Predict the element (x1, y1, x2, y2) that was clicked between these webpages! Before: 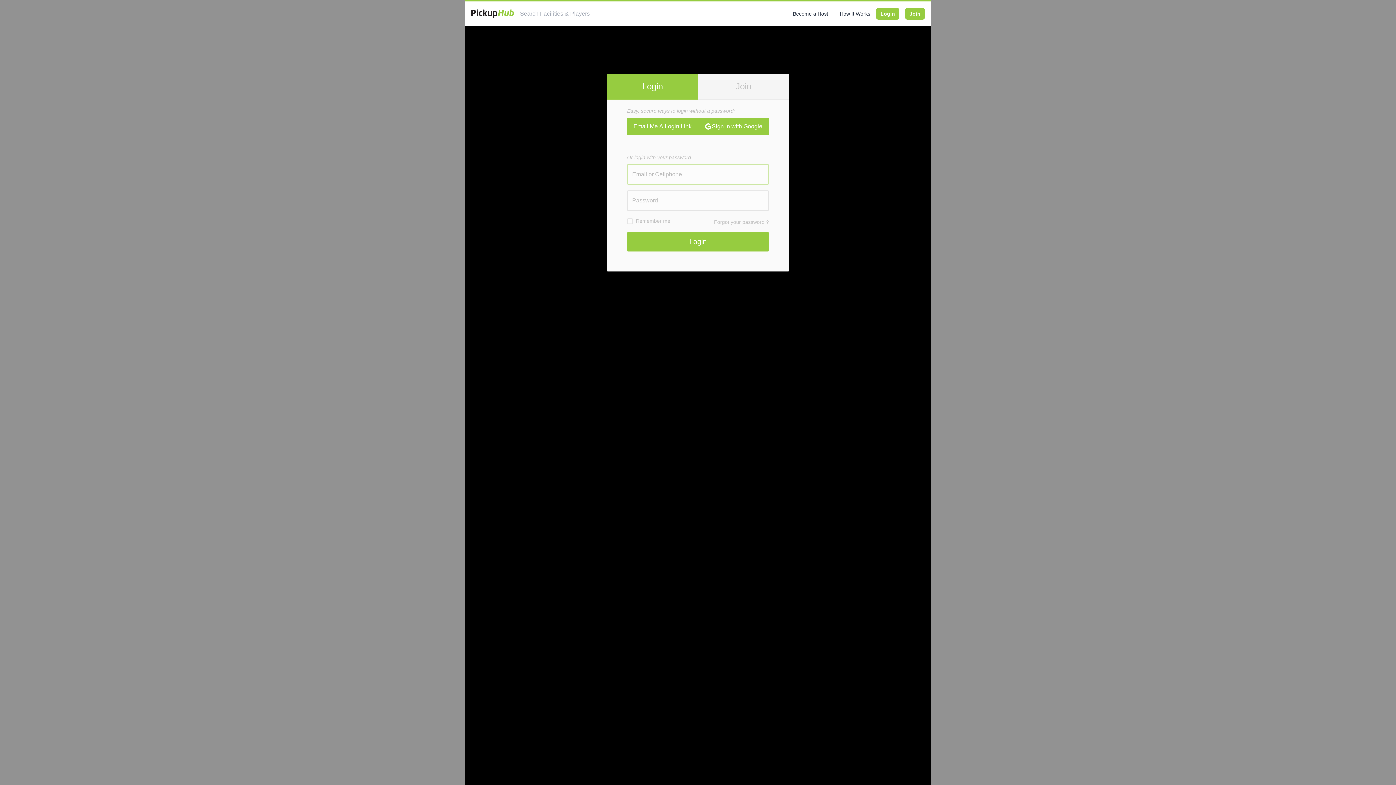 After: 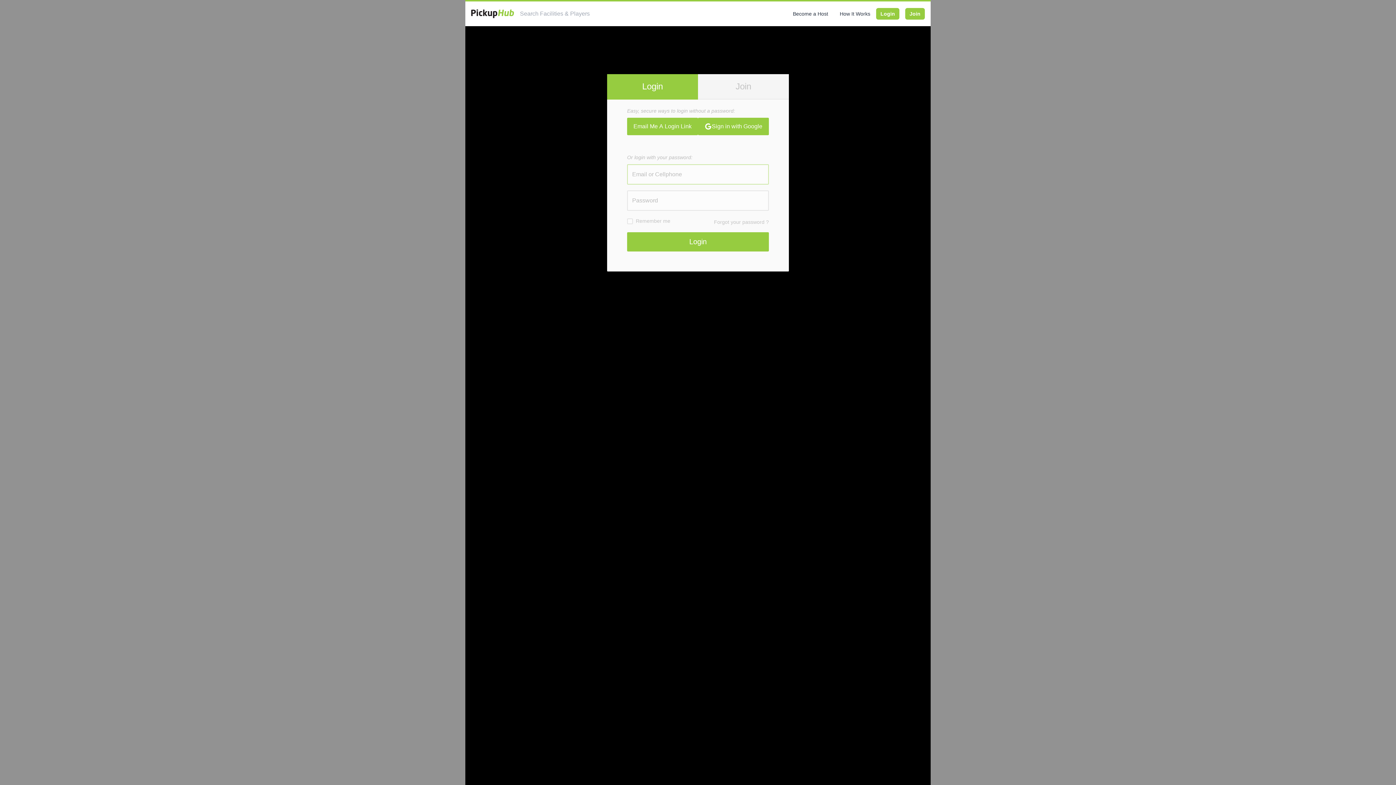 Action: label: Login bbox: (876, 8, 899, 19)